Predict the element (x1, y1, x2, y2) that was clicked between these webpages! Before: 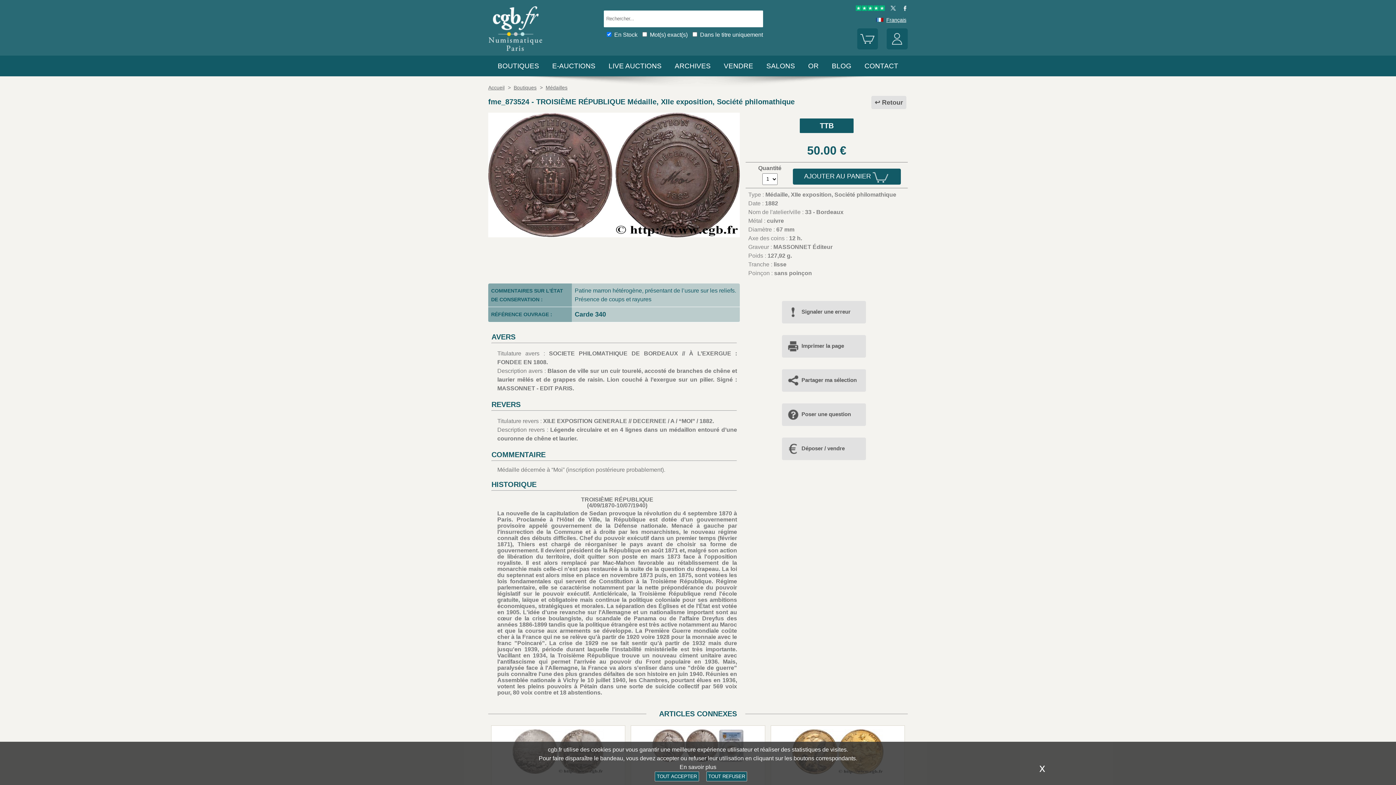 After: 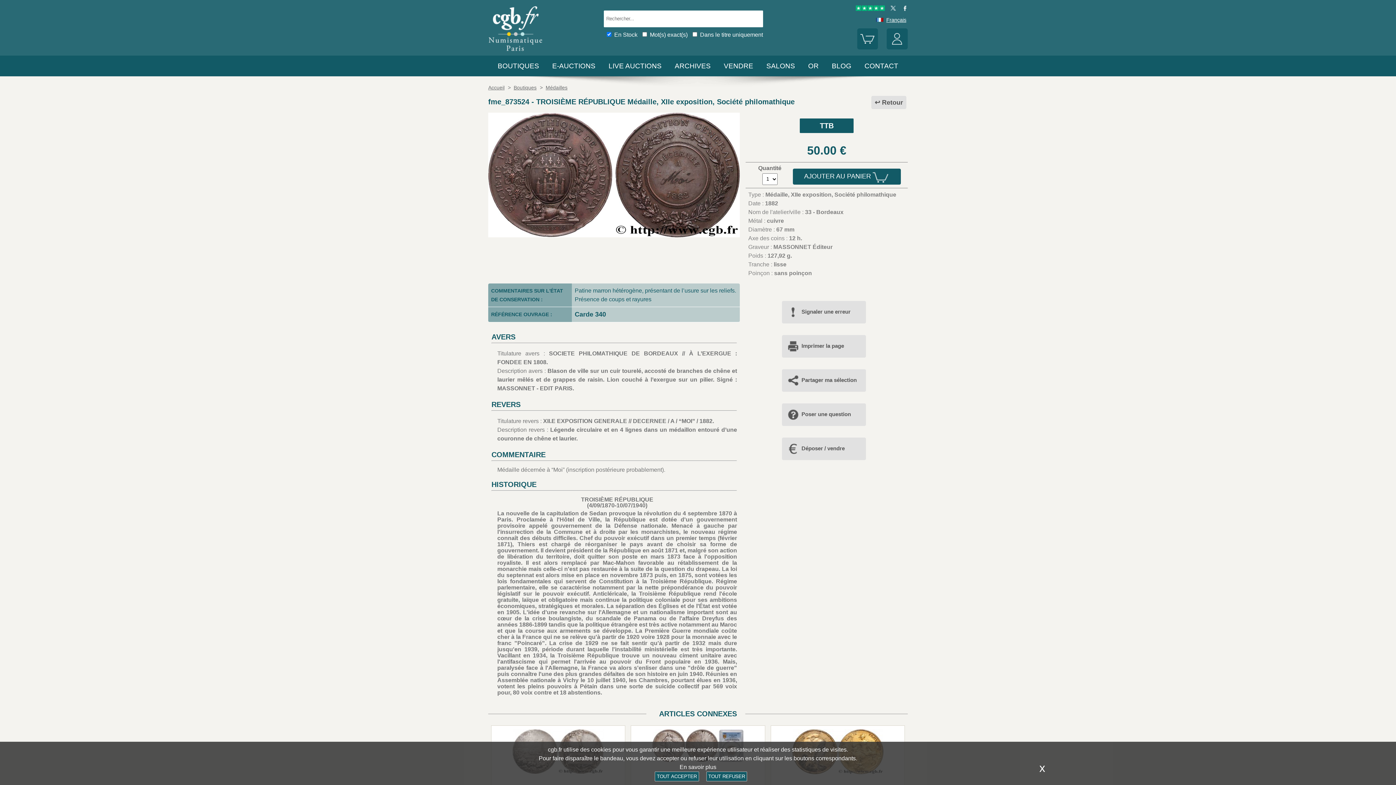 Action: label: Imprimer la page bbox: (782, 337, 850, 354)